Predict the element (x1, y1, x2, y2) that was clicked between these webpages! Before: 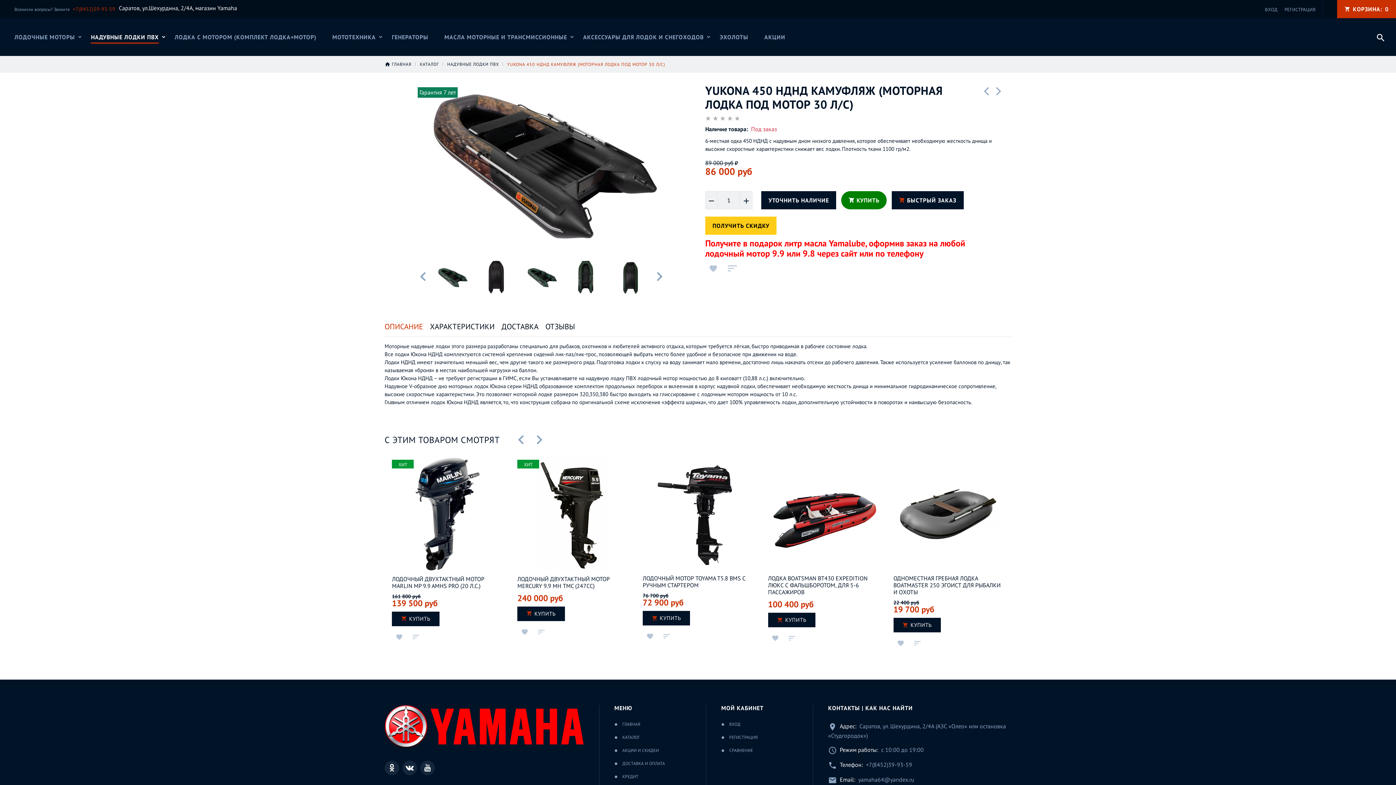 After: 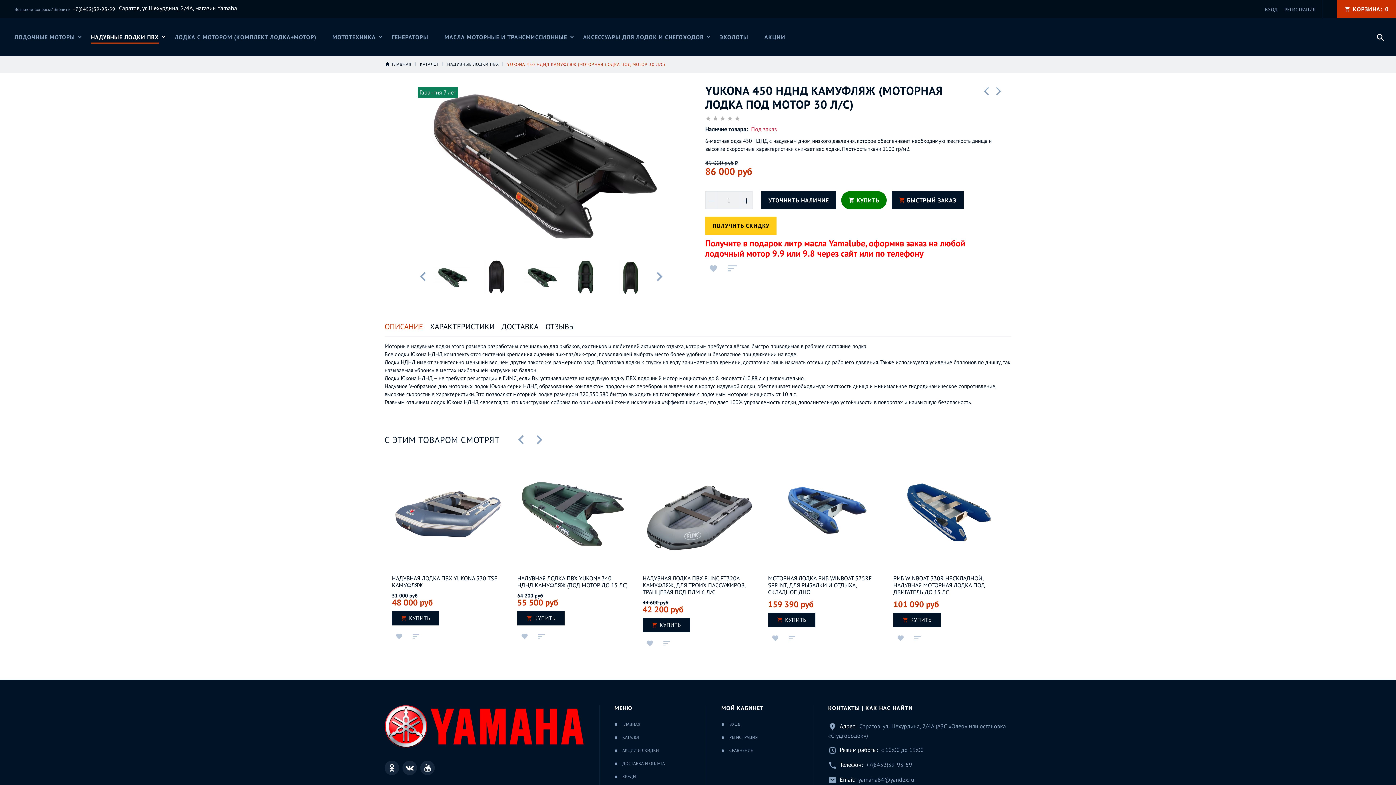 Action: label: +7(8452)39-93-59 bbox: (72, 5, 115, 12)